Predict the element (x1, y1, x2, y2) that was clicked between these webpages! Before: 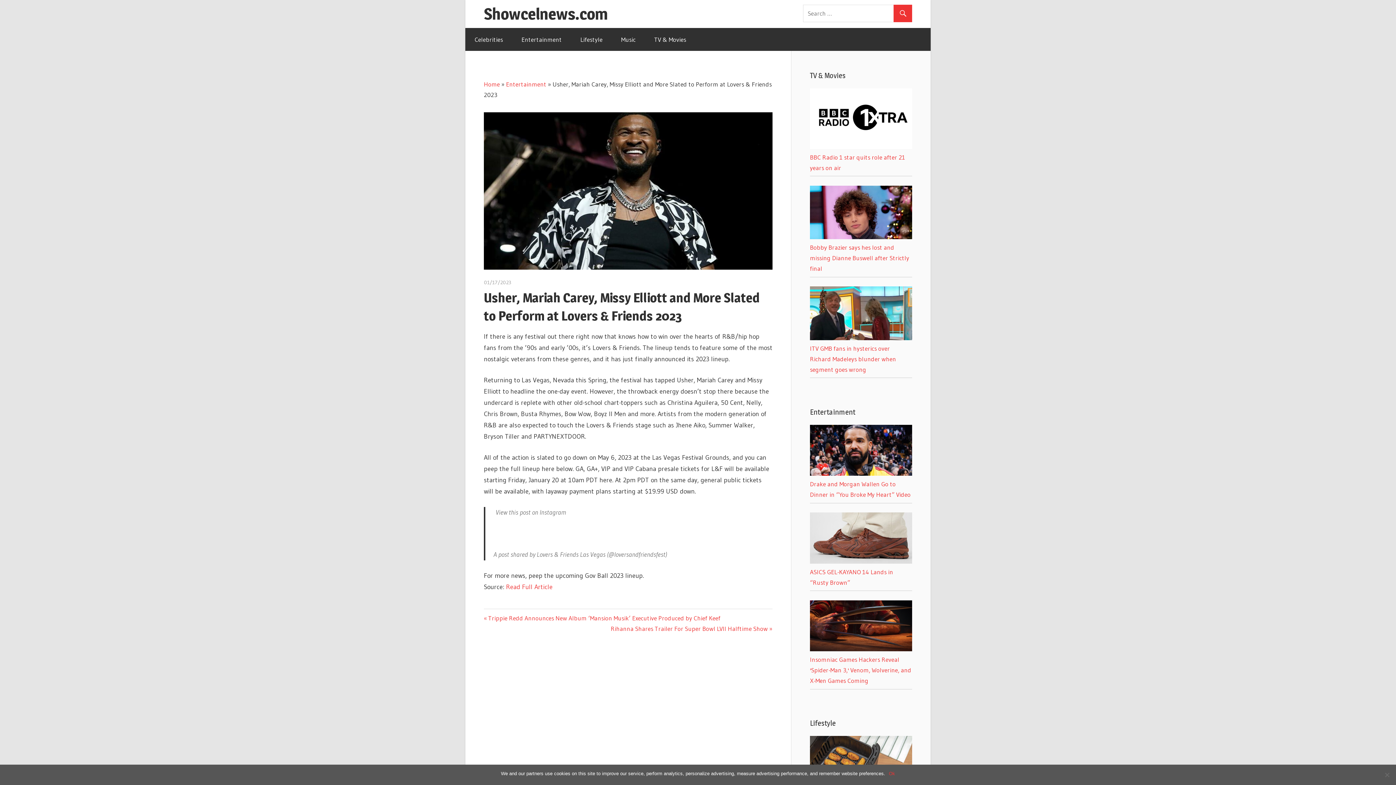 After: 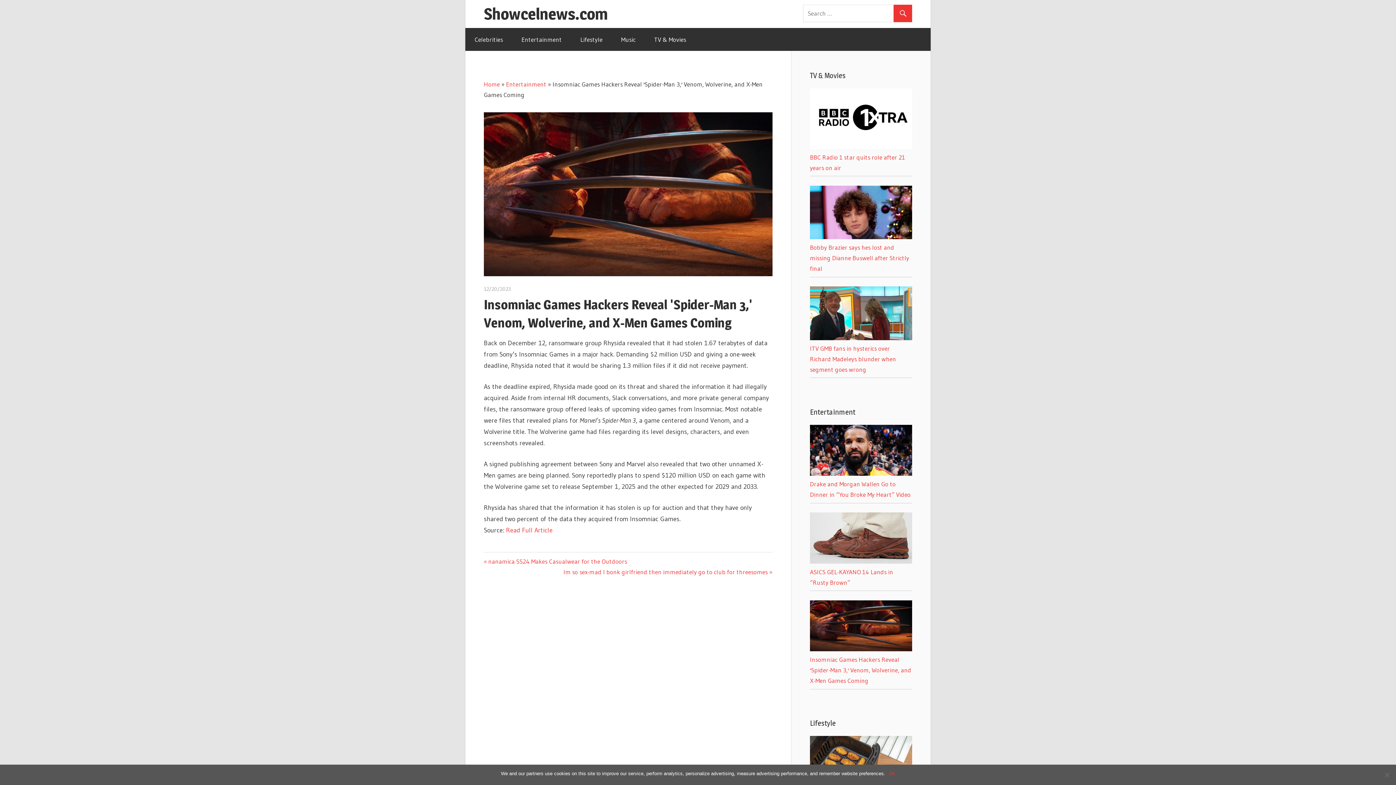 Action: label: Insomniac Games Hackers Reveal 'Spider-Man 3,' Venom, Wolverine, and X-Men Games Coming bbox: (810, 656, 911, 684)